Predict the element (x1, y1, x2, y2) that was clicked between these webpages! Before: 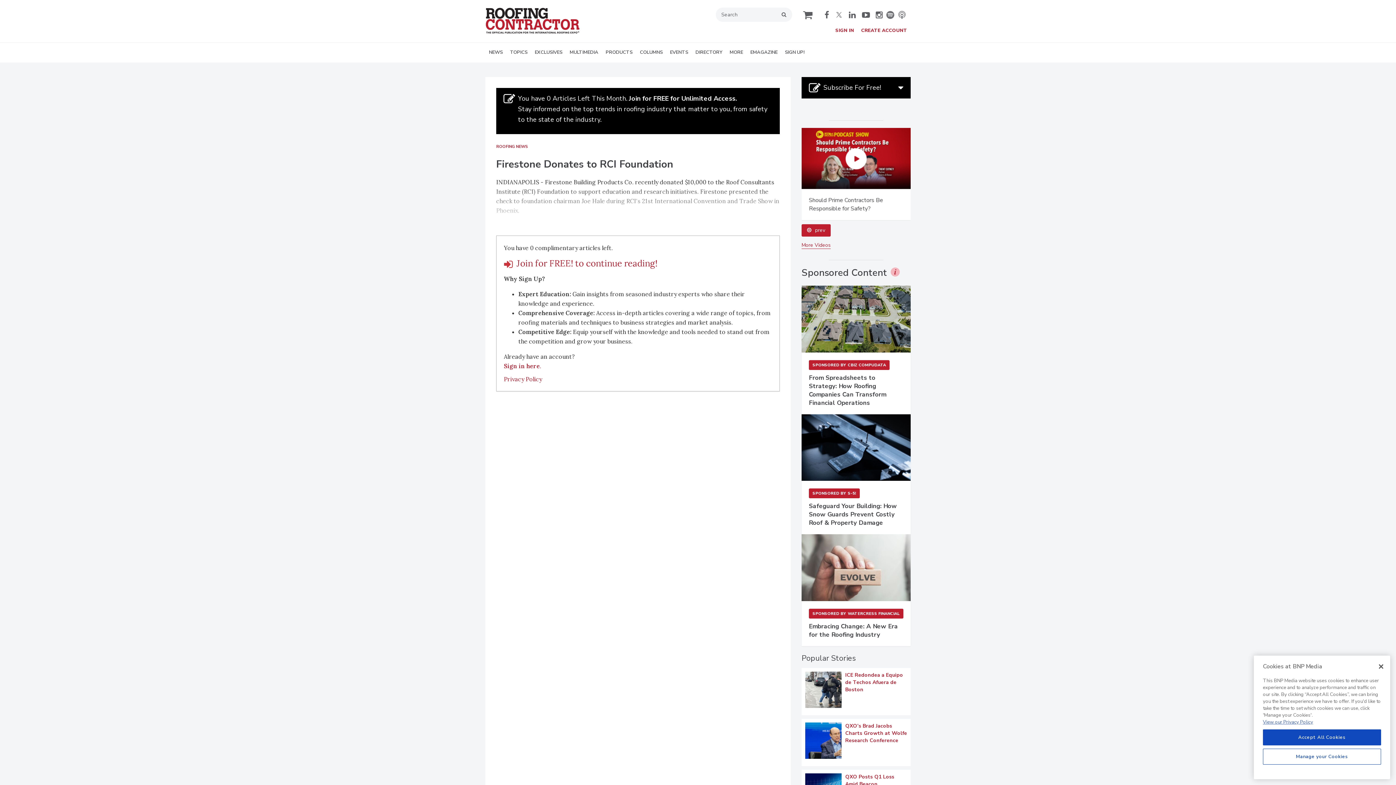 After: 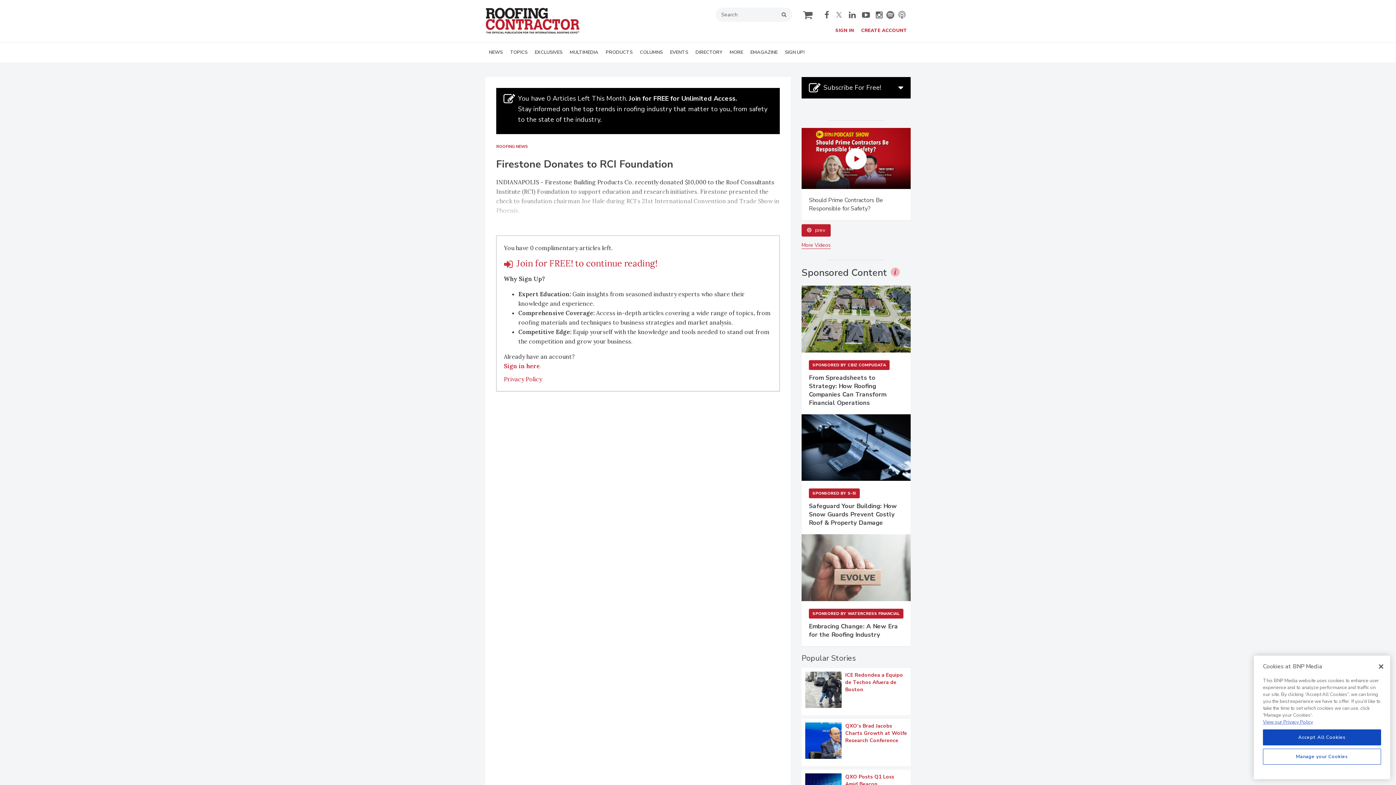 Action: label:  linkedin bbox: (849, 10, 858, 18)